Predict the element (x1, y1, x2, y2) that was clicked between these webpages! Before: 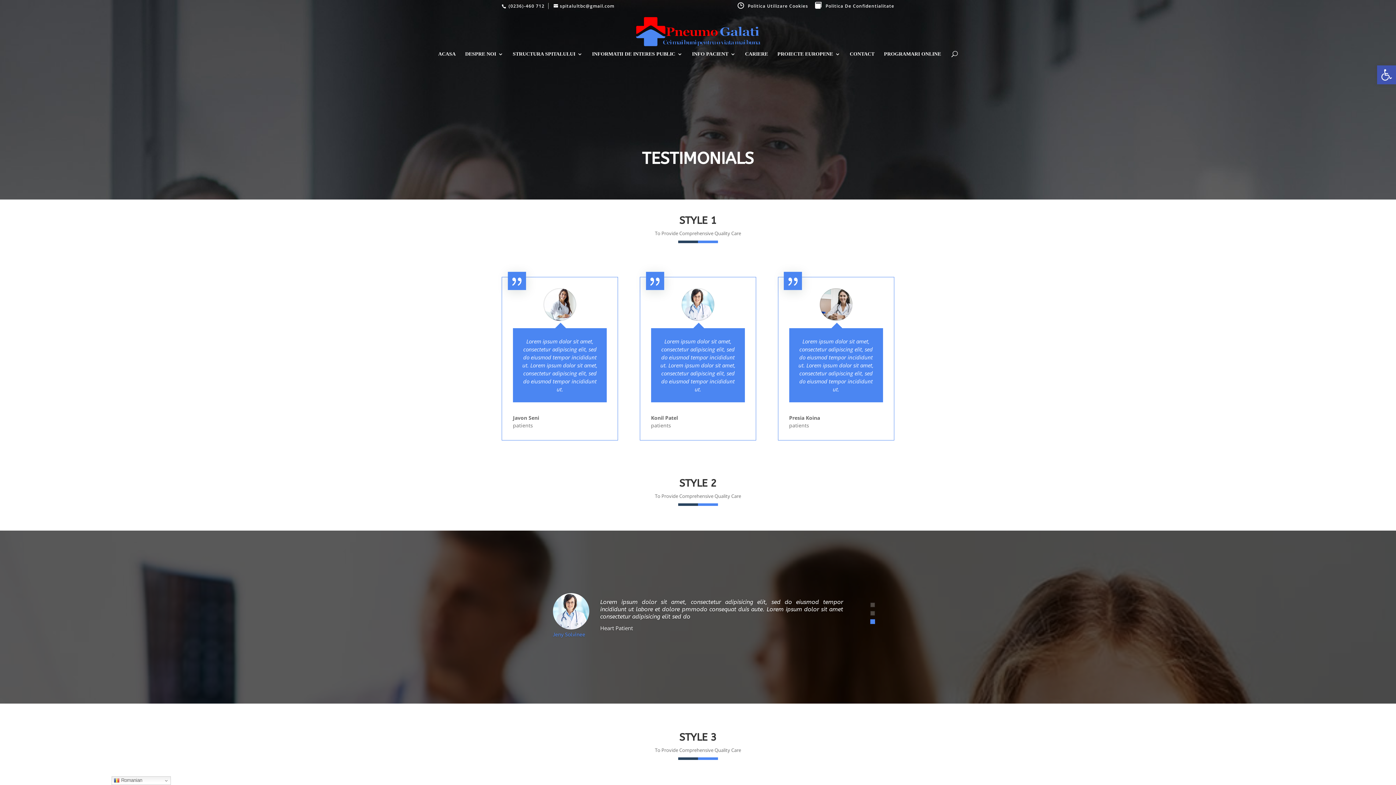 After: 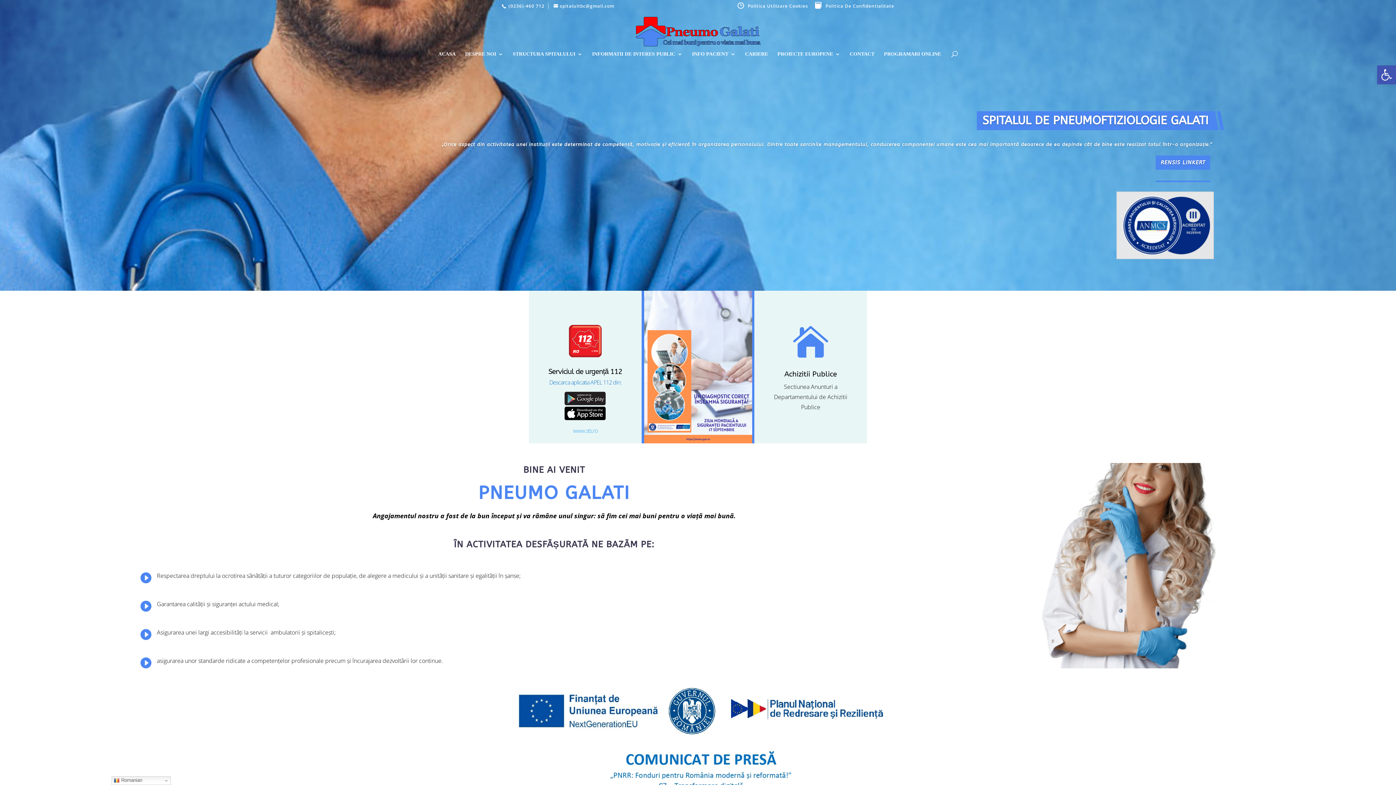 Action: label: ACASA bbox: (438, 51, 455, 66)